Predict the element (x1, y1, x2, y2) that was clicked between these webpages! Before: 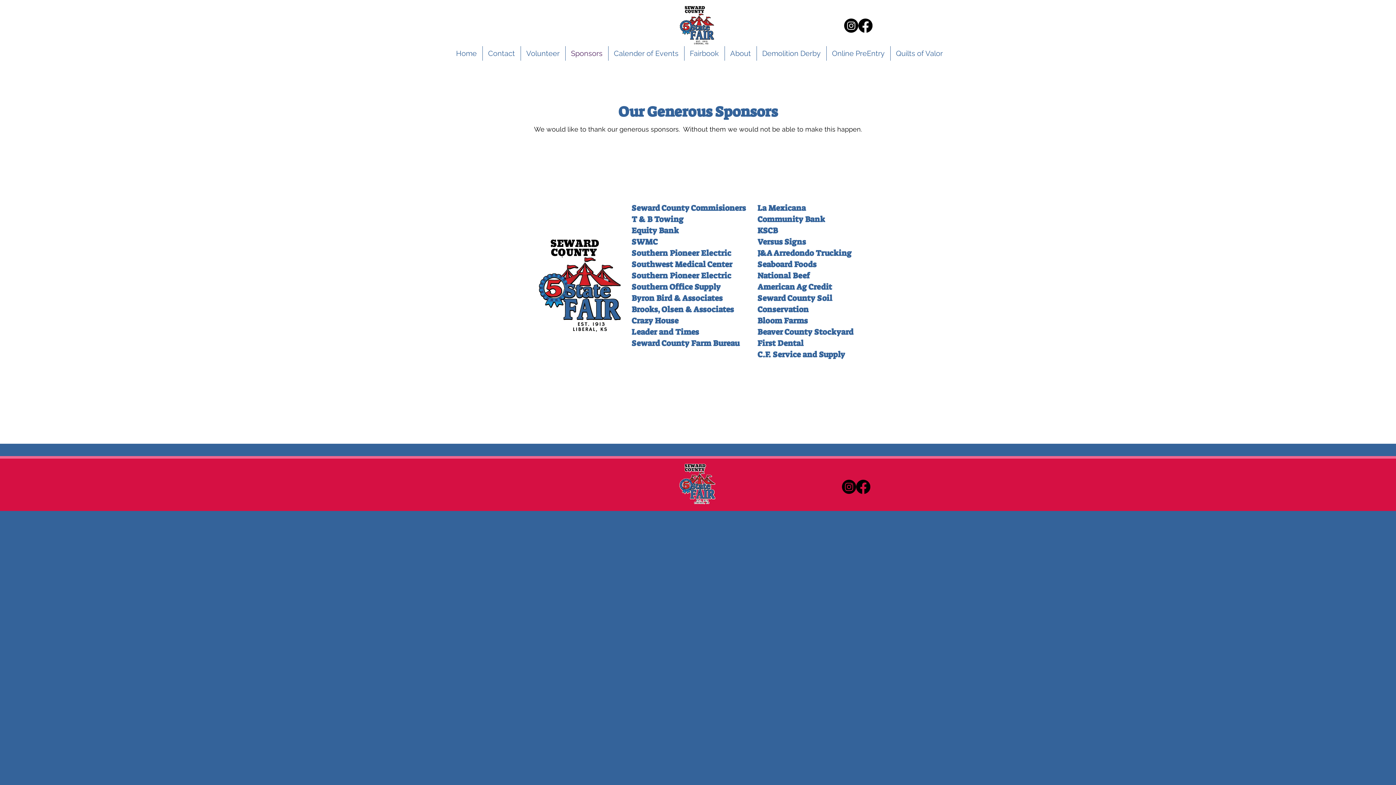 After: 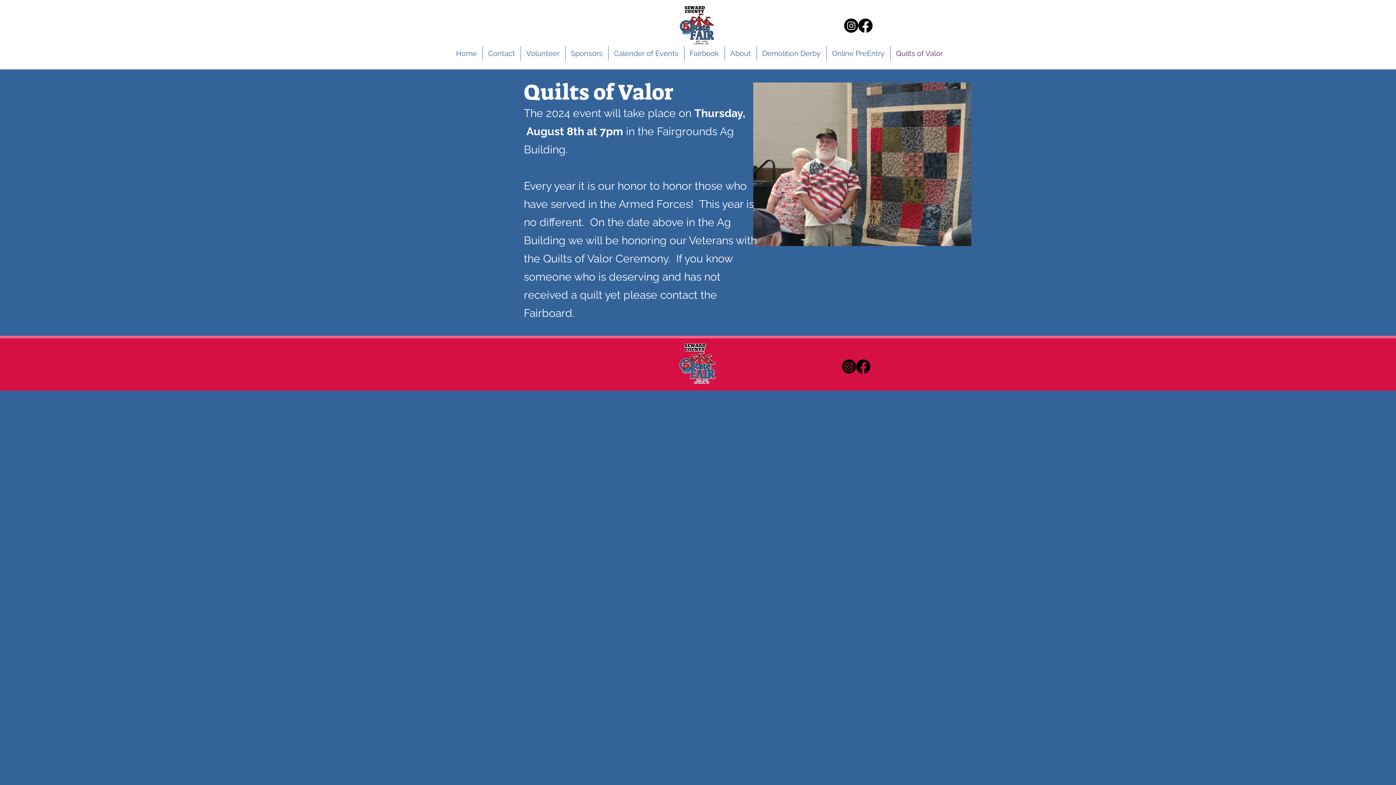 Action: label: Quilts of Valor bbox: (890, 46, 948, 60)